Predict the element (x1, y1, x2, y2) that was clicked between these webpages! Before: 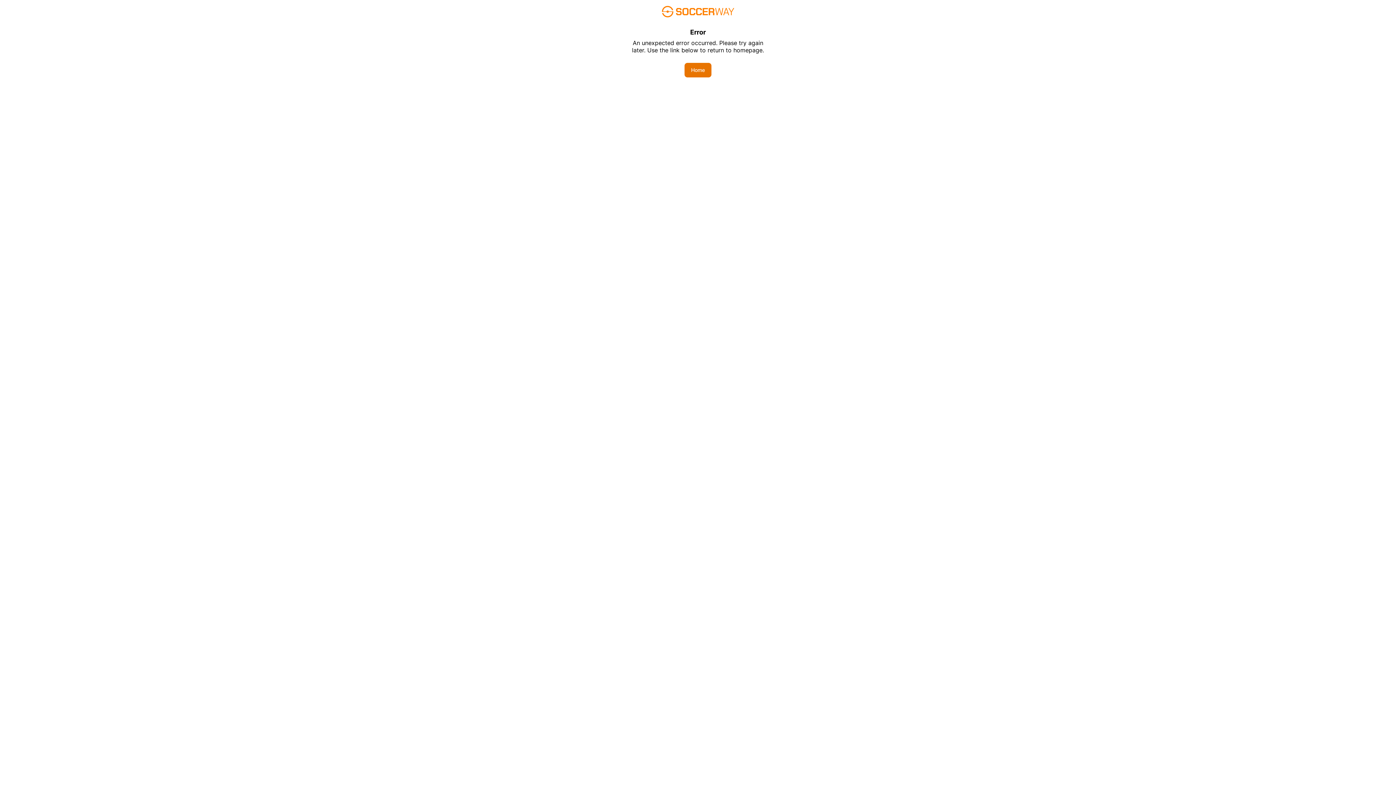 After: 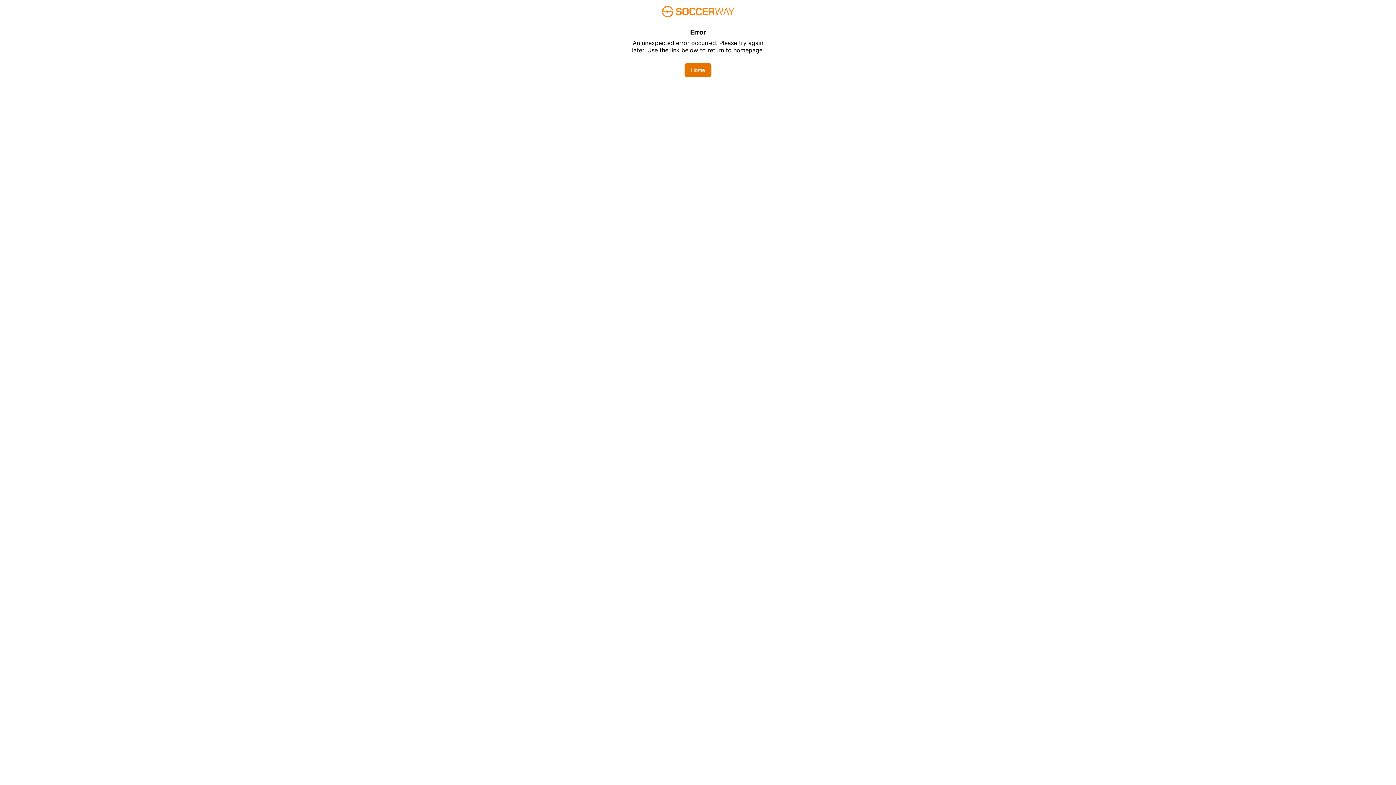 Action: bbox: (684, 62, 711, 77) label: Home